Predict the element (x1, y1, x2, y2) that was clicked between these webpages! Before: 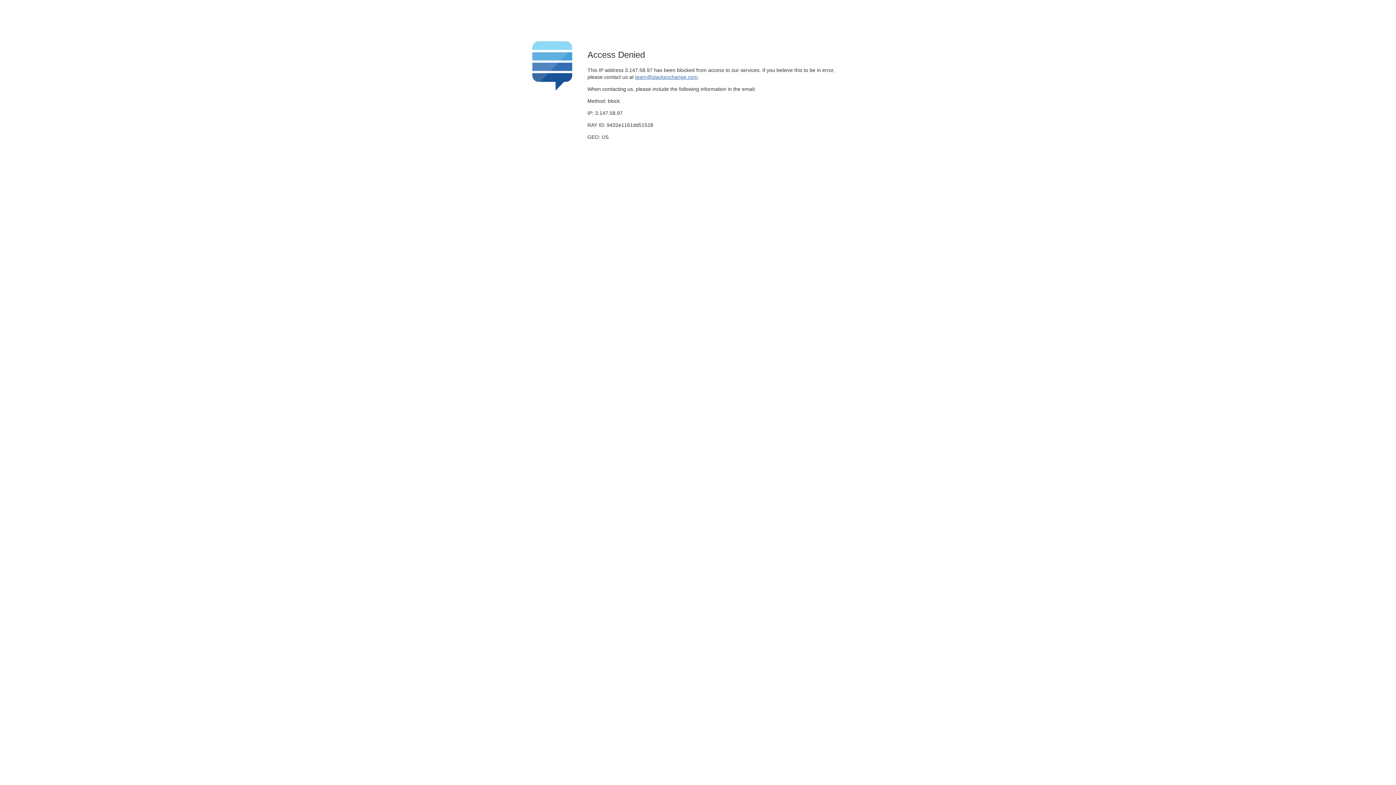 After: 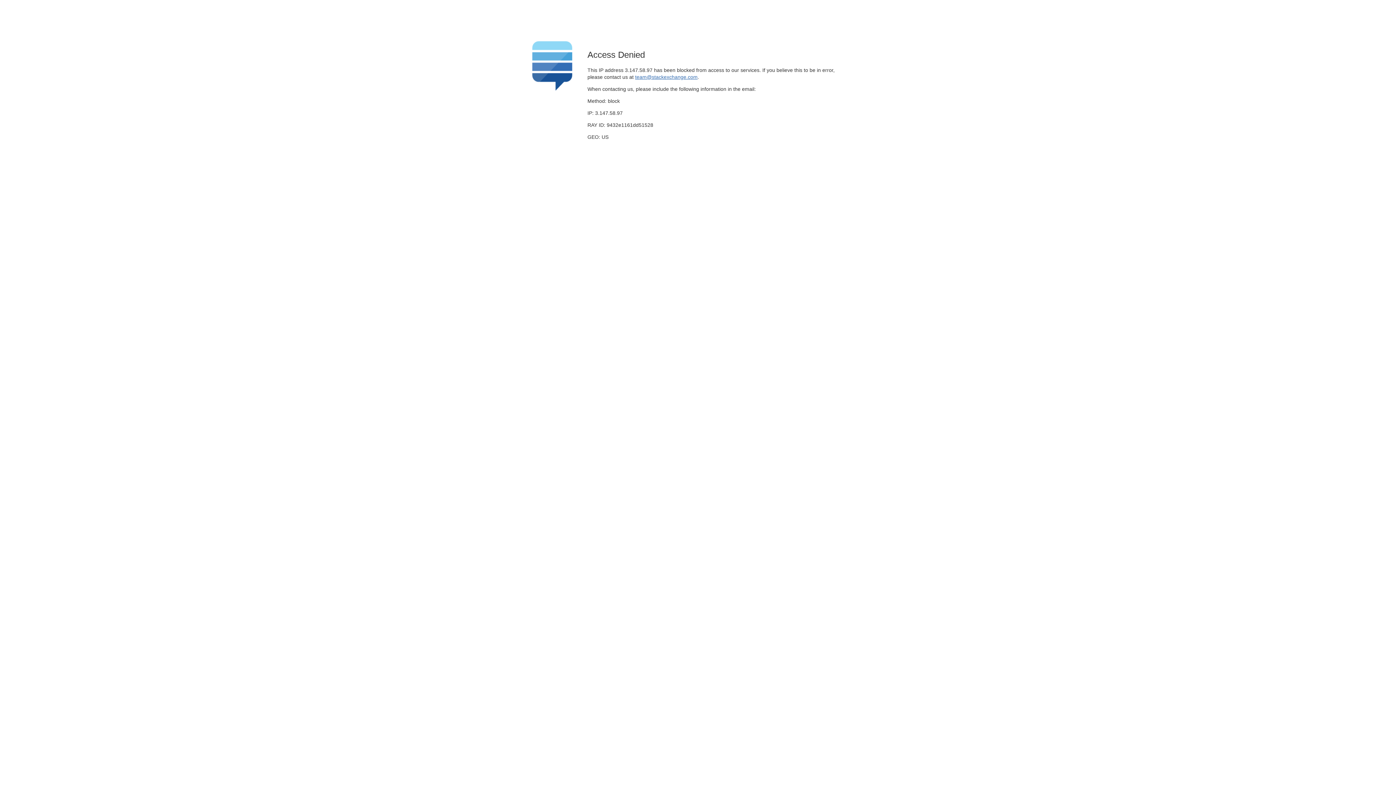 Action: label: team@stackexchange.com bbox: (635, 74, 697, 79)